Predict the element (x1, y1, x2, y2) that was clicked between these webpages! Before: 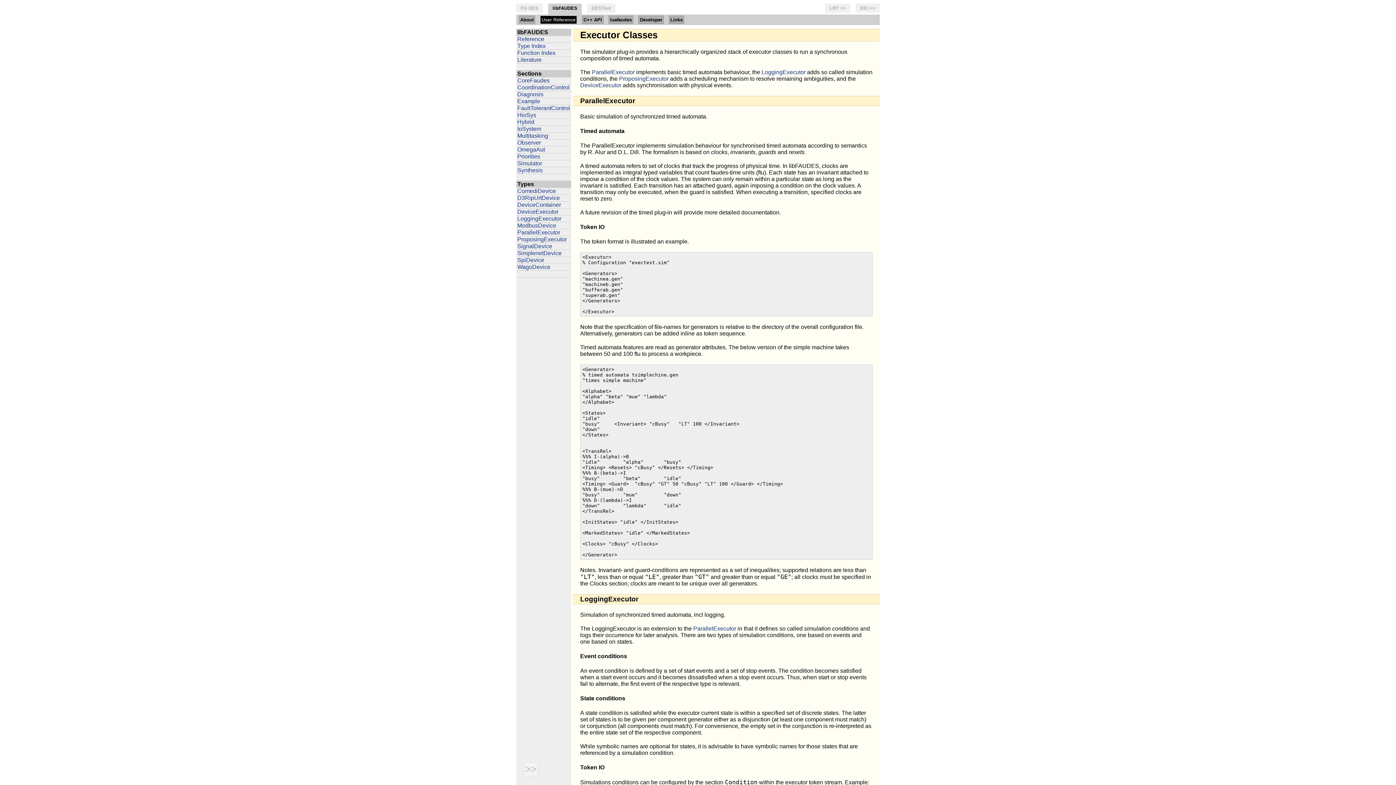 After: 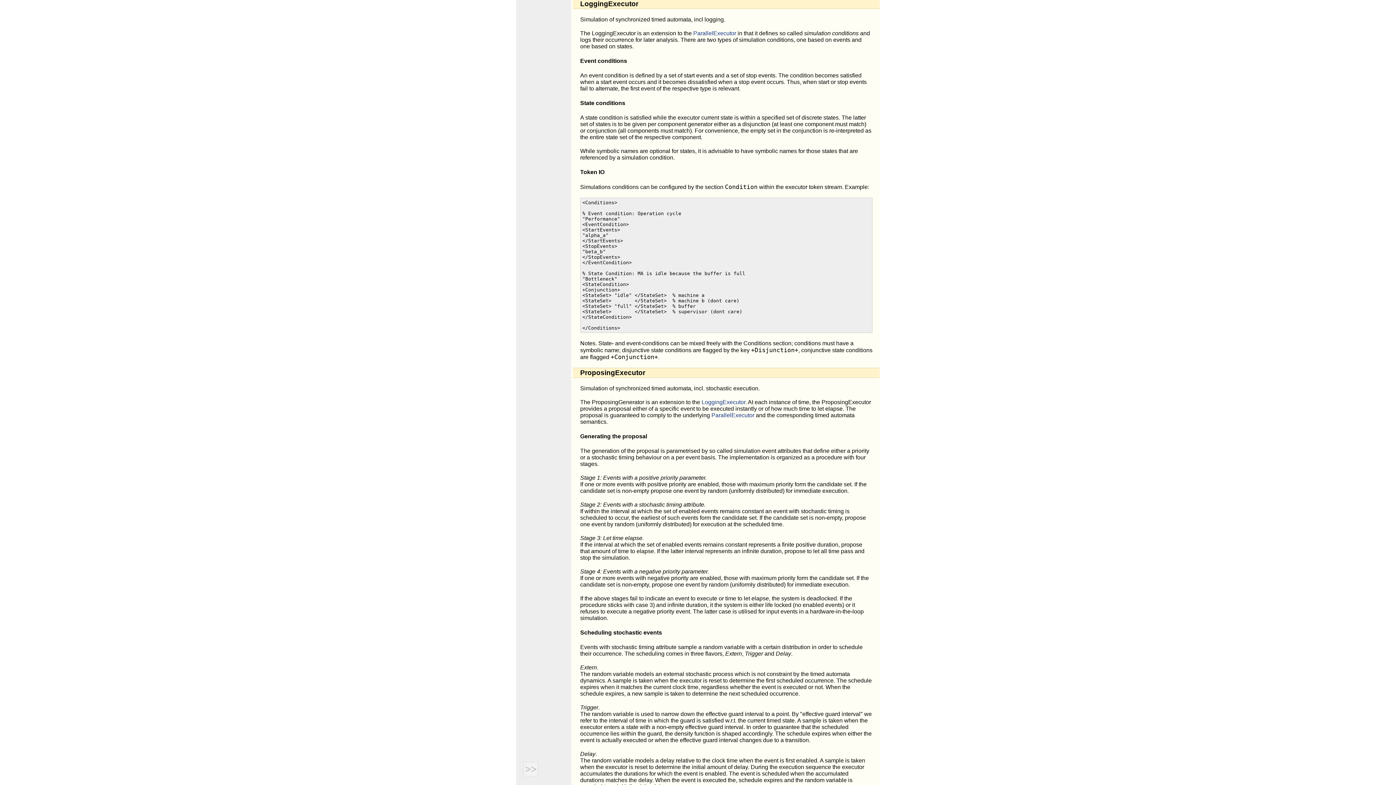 Action: bbox: (761, 69, 805, 75) label: LoggingExecutor